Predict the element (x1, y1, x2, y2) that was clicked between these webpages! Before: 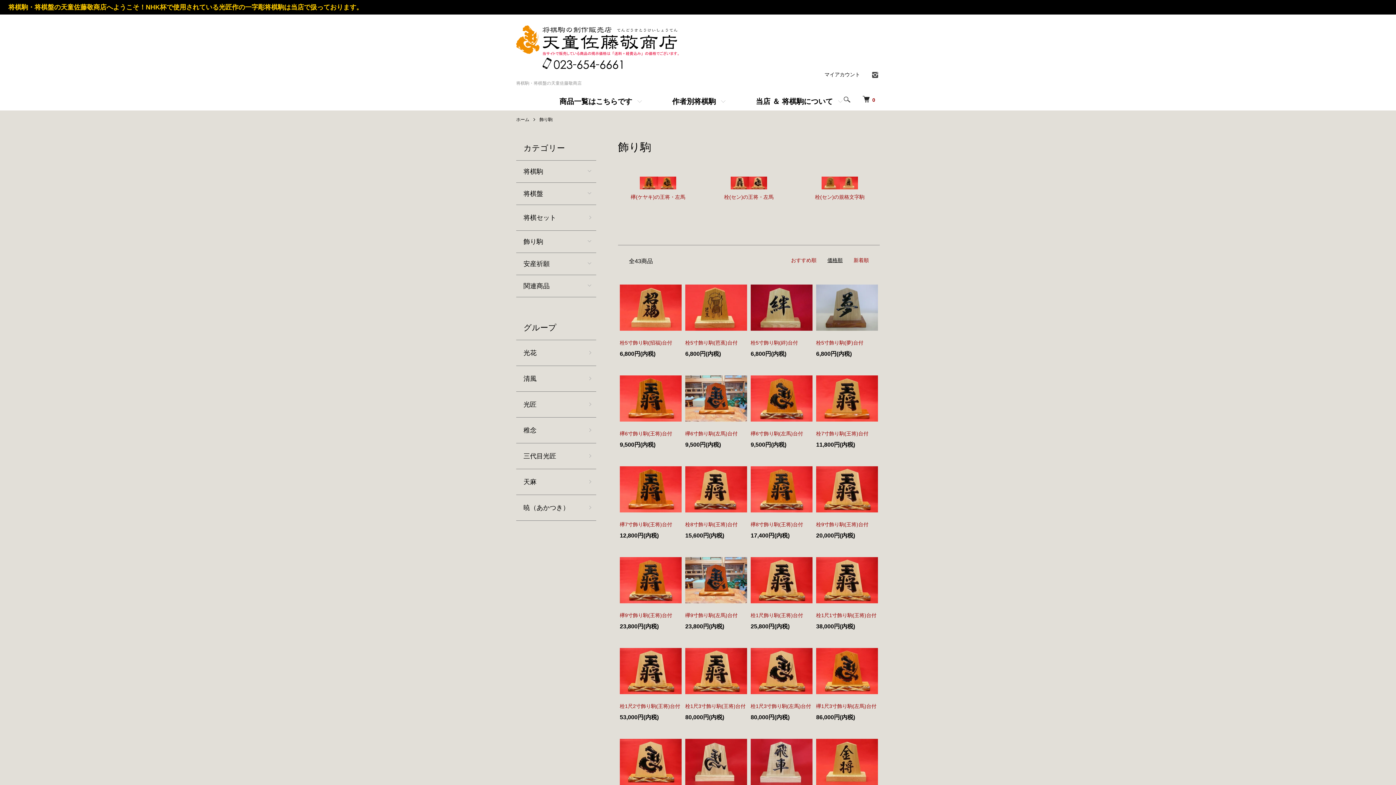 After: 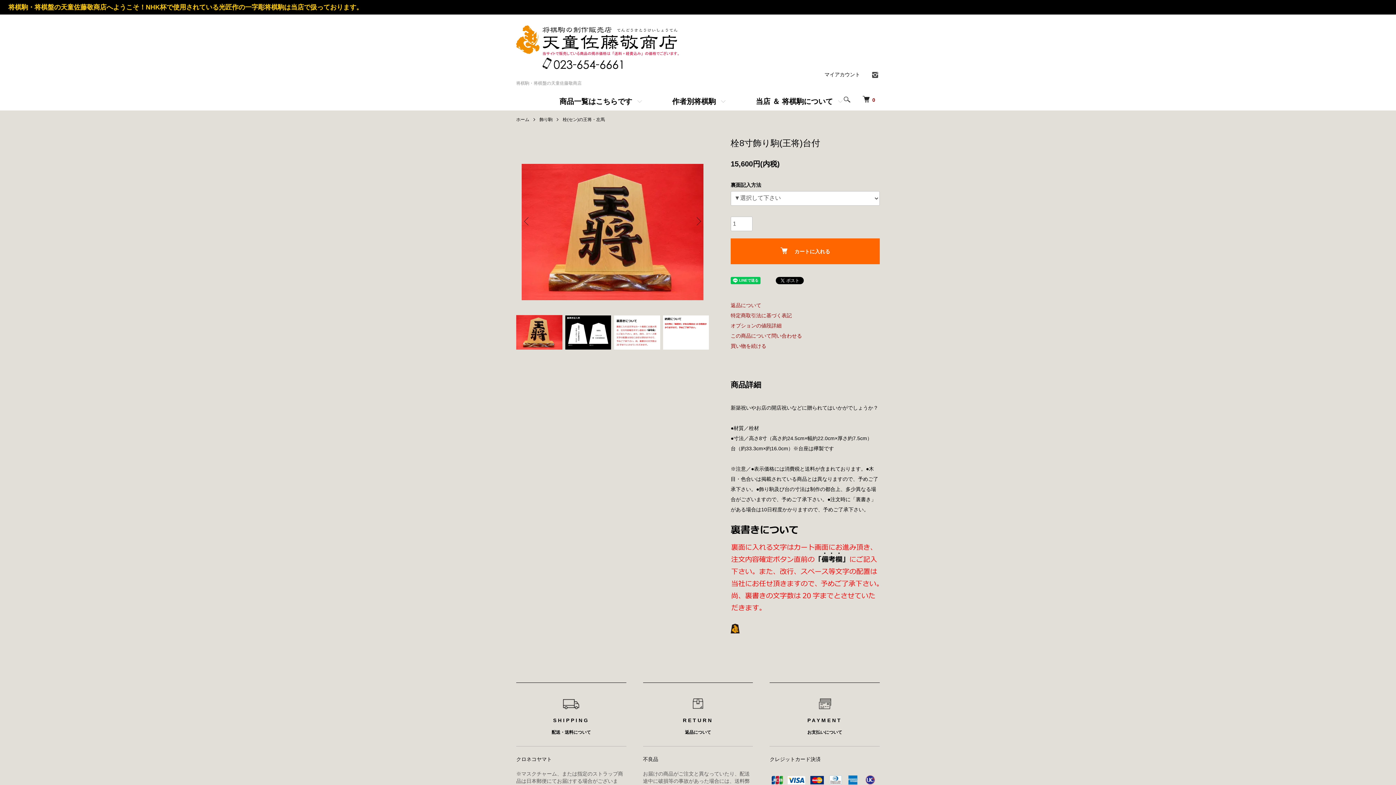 Action: bbox: (685, 458, 747, 520)